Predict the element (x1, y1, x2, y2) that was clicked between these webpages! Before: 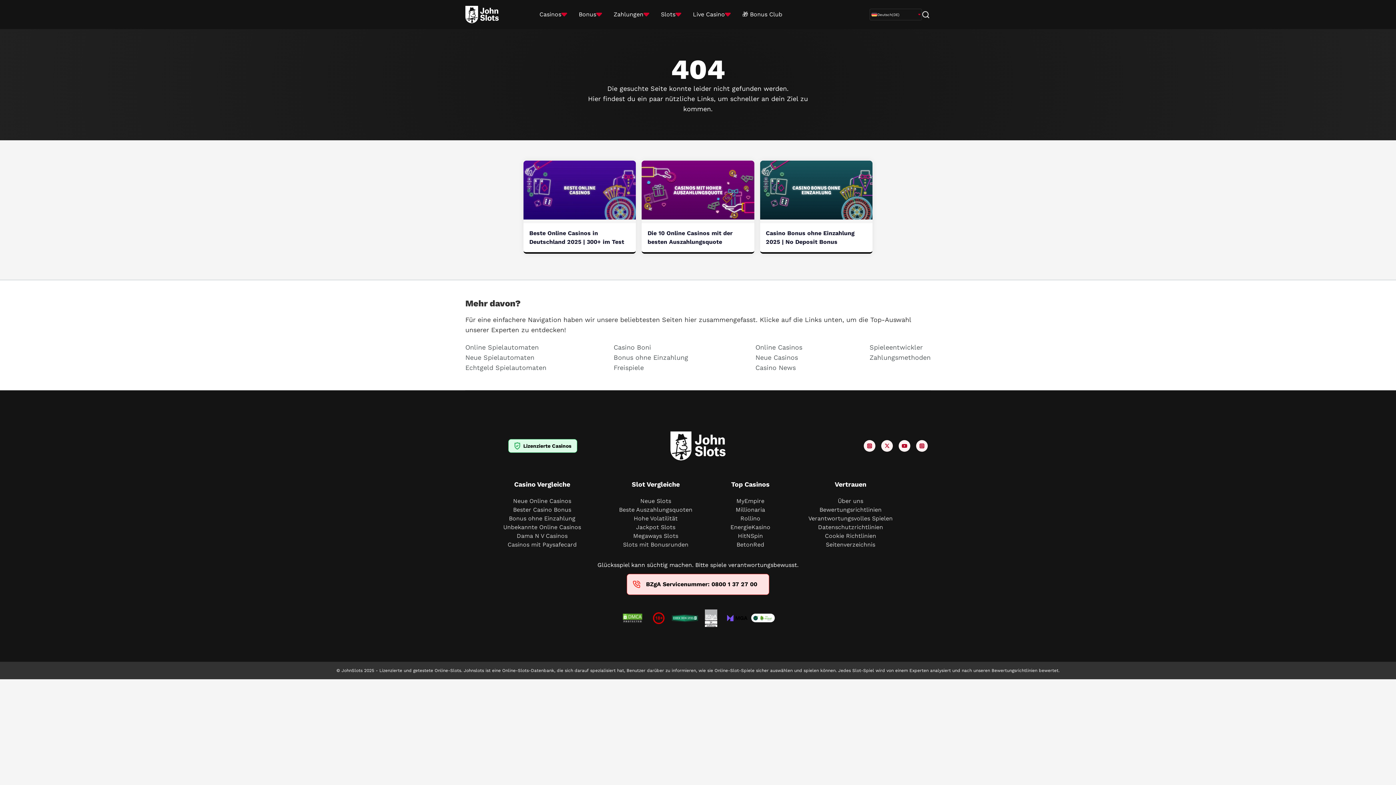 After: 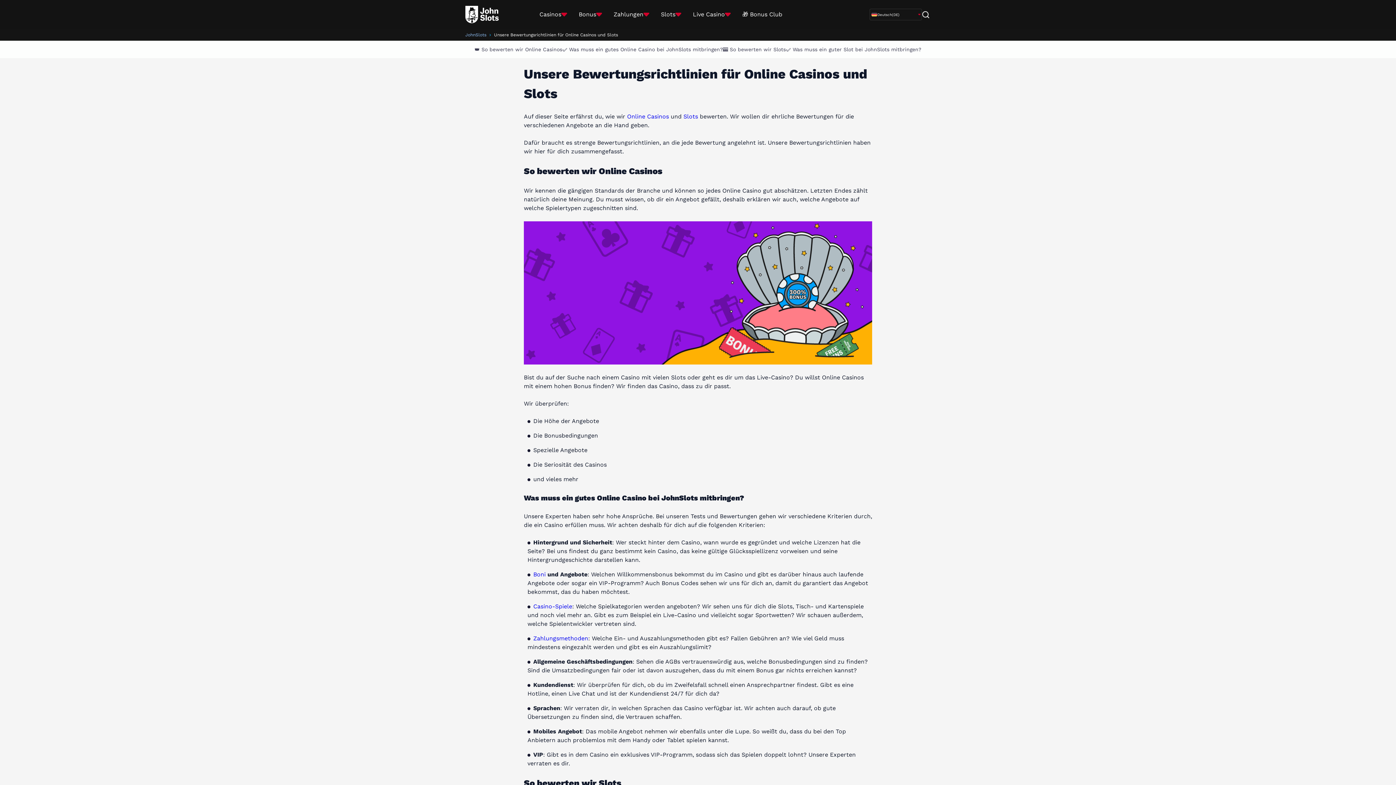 Action: label: Bewertungsrichtlinien bbox: (819, 505, 881, 514)